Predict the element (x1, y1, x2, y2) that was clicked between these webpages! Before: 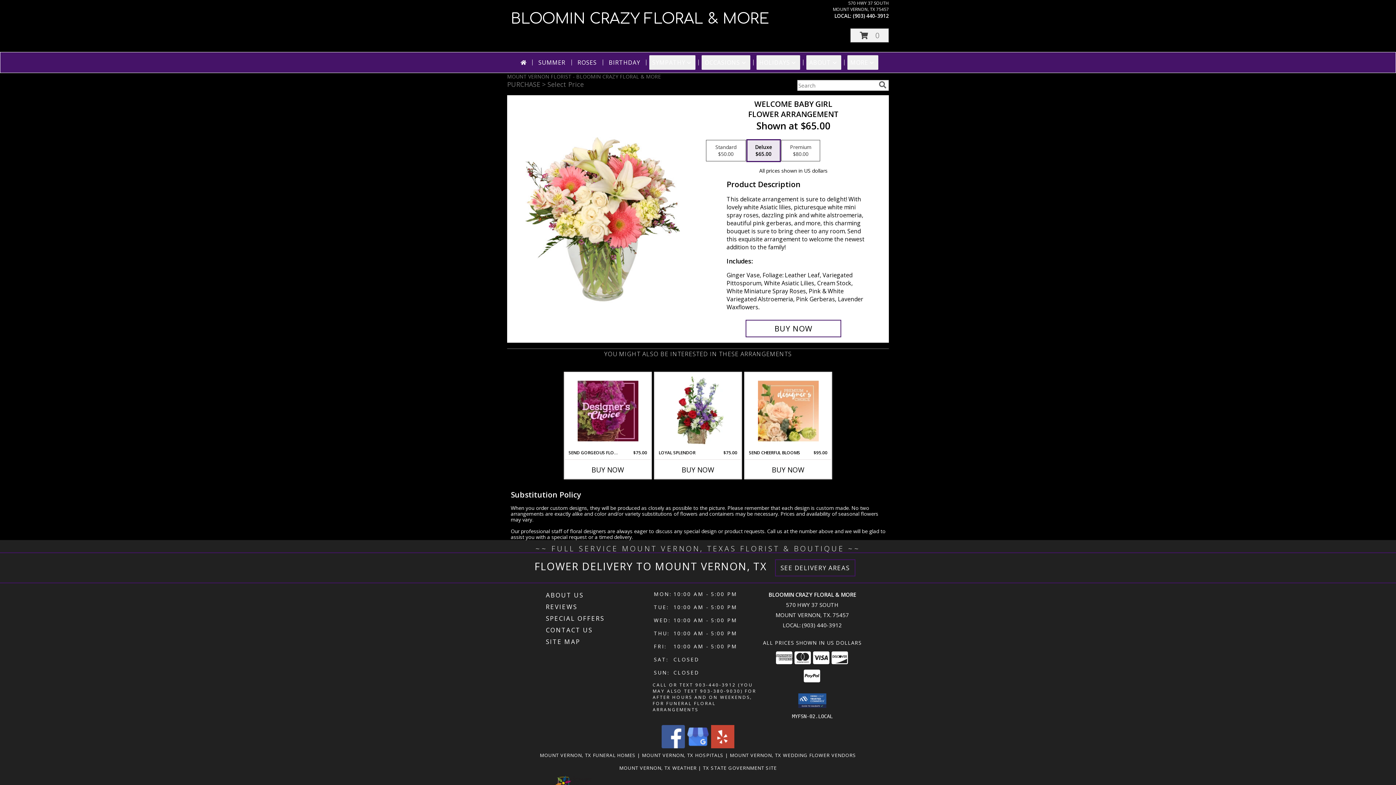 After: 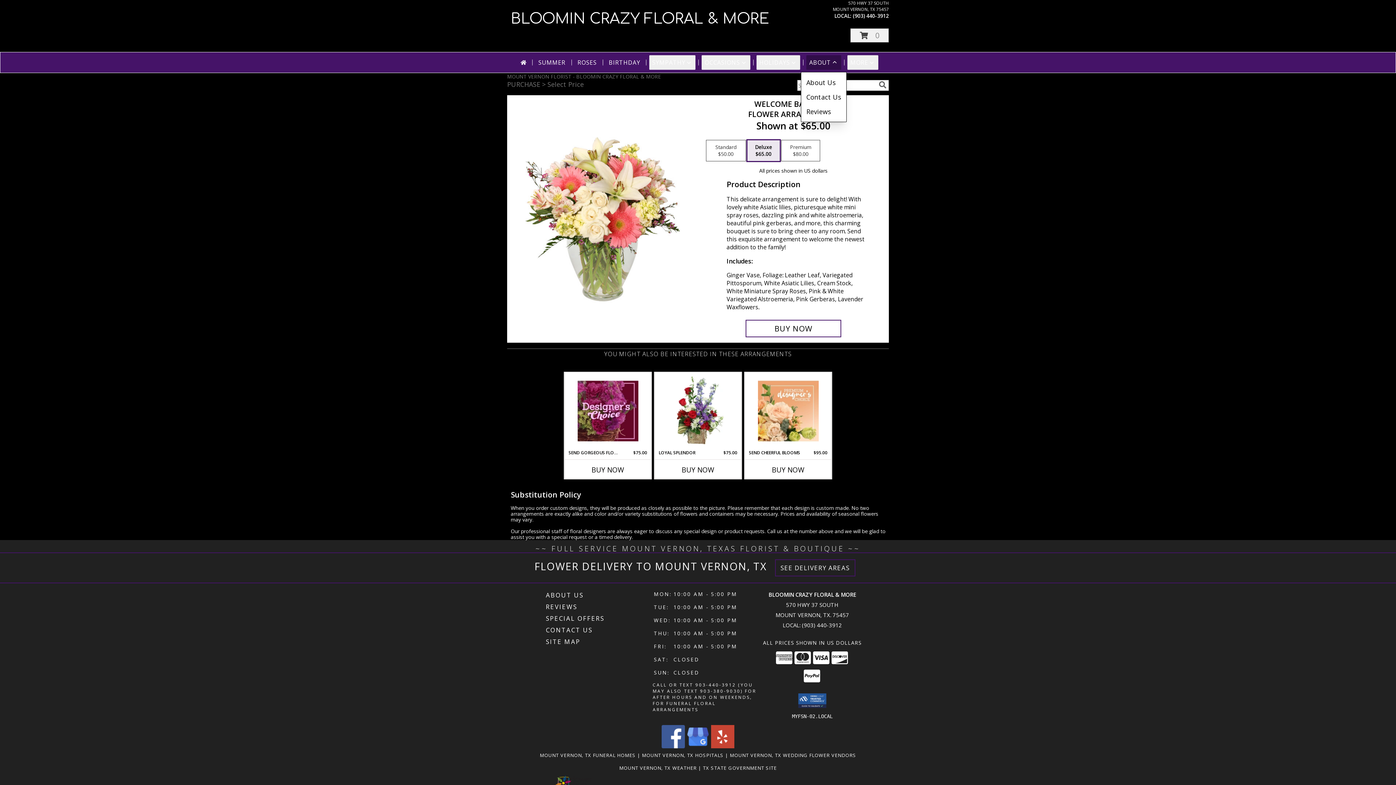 Action: bbox: (806, 55, 841, 69) label: ABOUT